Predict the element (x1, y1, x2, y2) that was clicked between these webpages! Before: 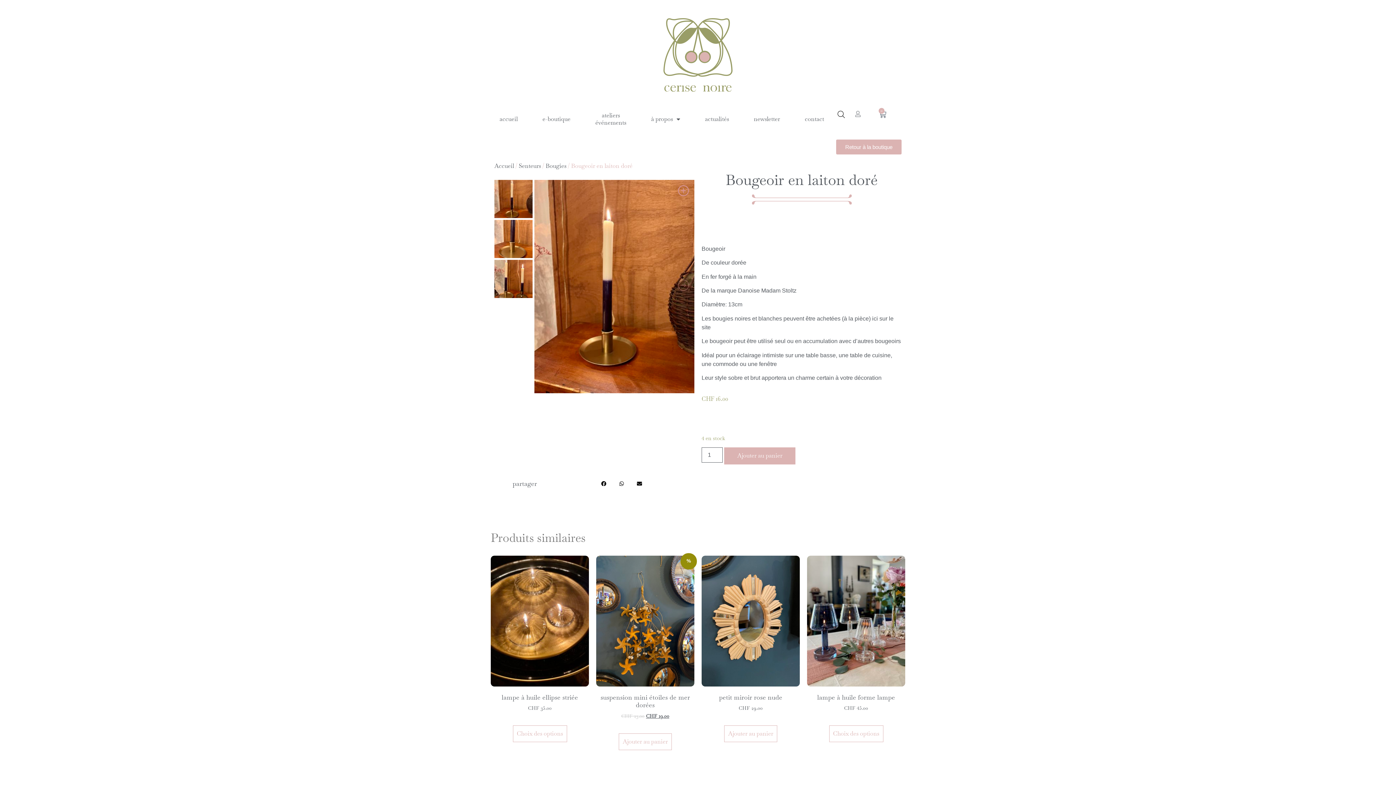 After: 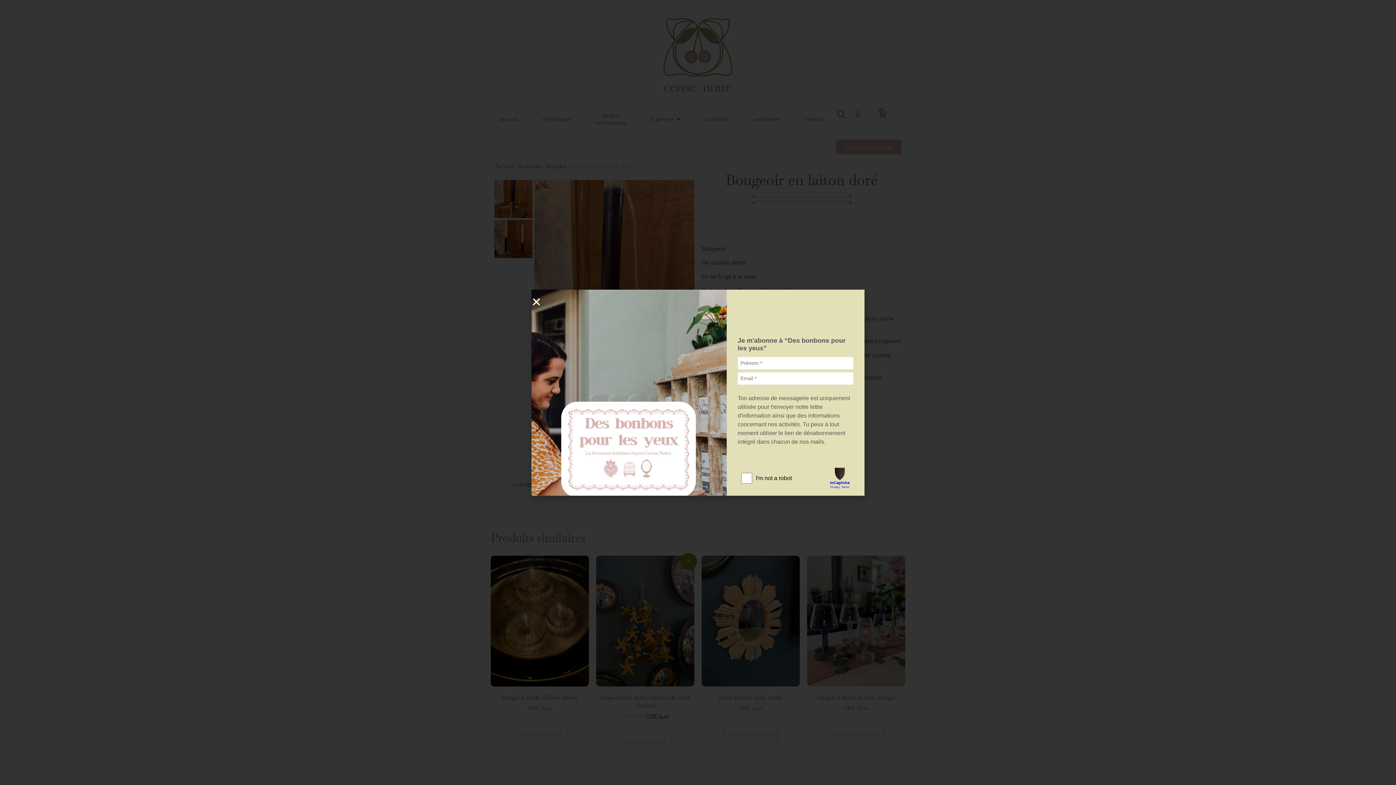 Action: bbox: (678, 279, 689, 291)